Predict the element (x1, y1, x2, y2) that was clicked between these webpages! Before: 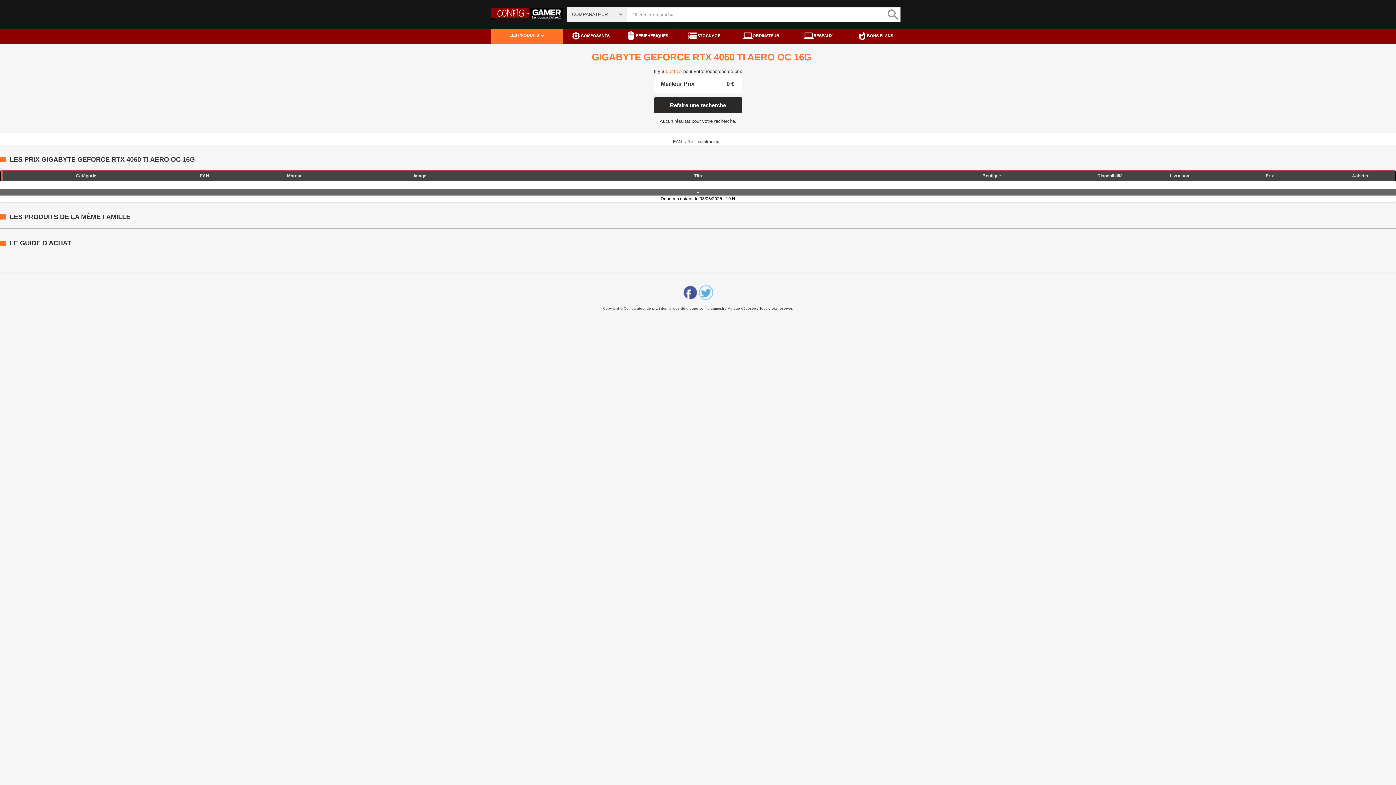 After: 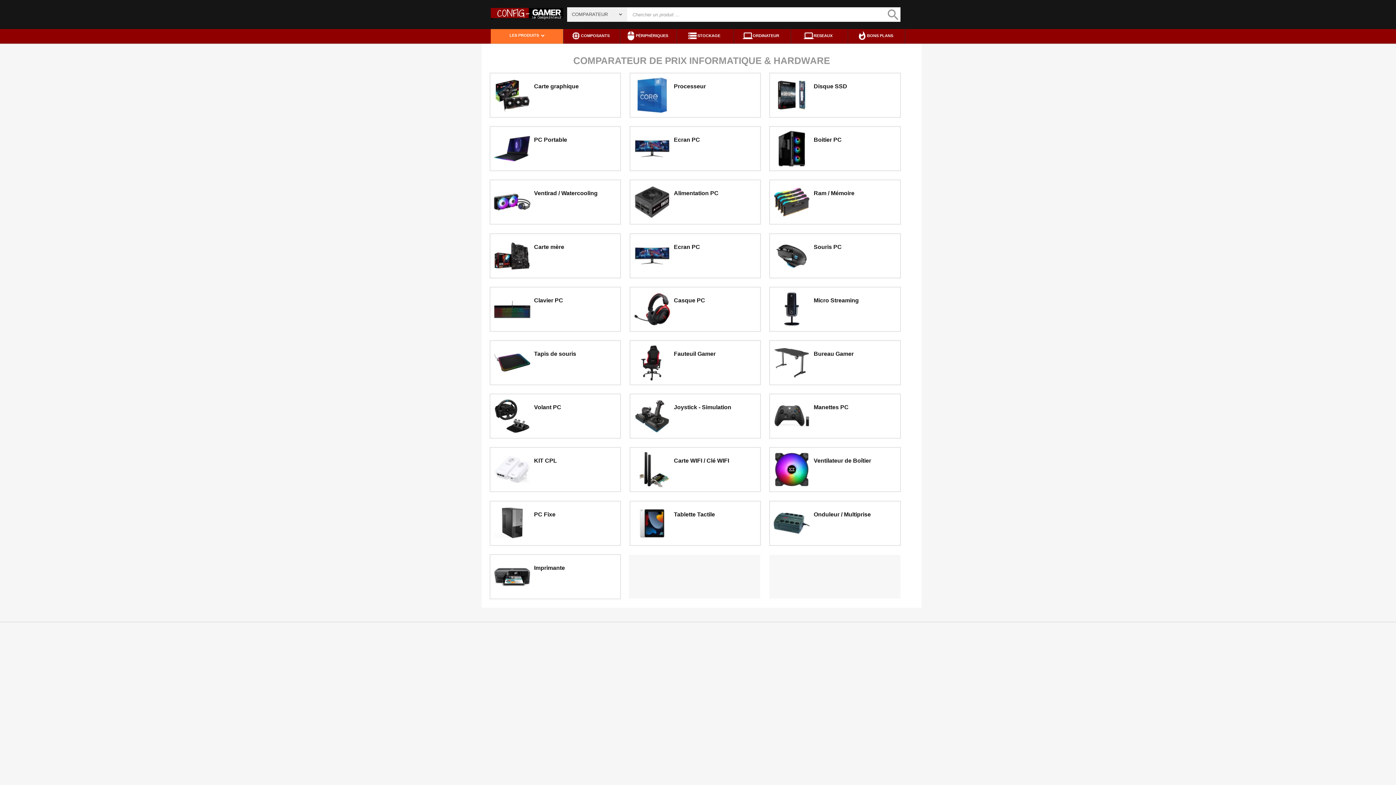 Action: bbox: (490, 8, 563, 21)